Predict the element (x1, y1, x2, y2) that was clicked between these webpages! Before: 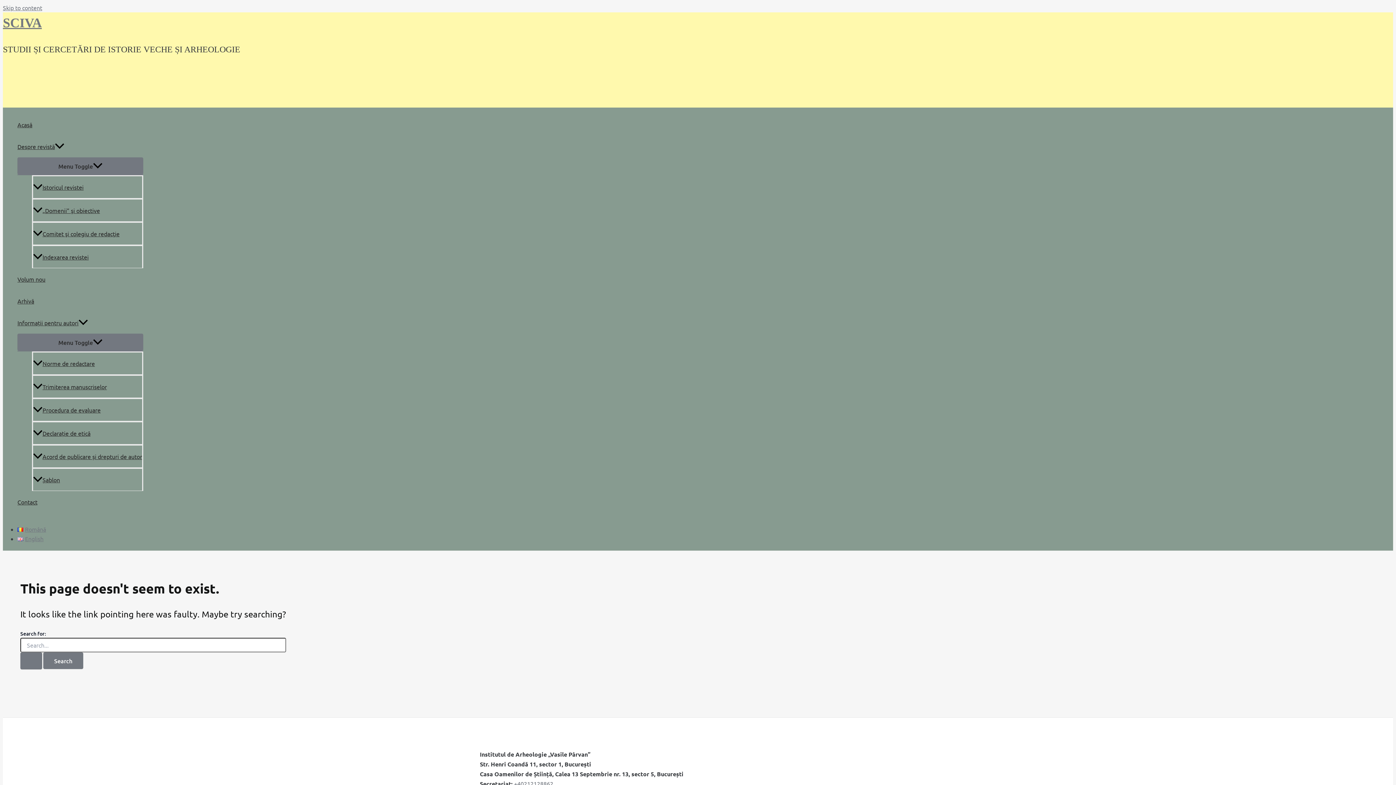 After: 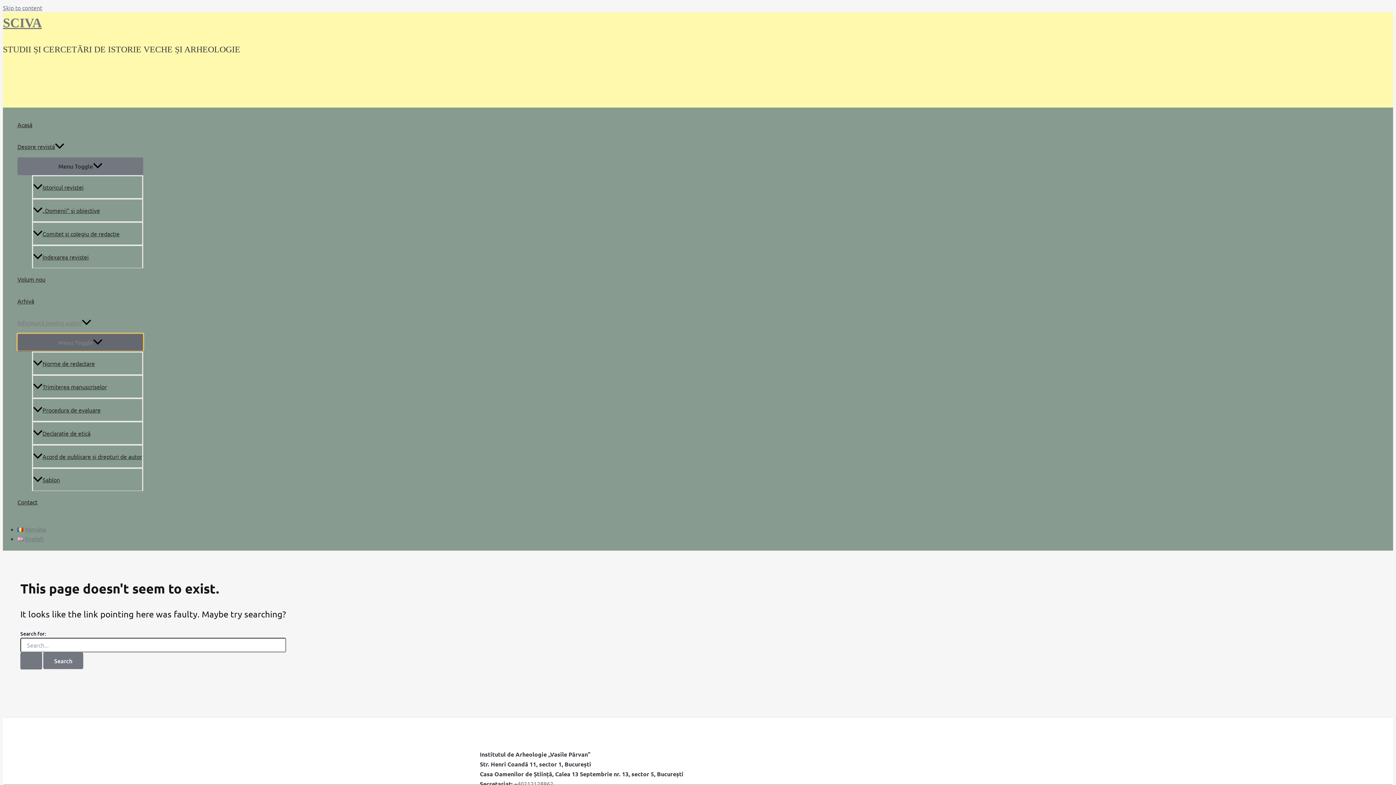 Action: bbox: (17, 333, 143, 350) label: Menu Toggle